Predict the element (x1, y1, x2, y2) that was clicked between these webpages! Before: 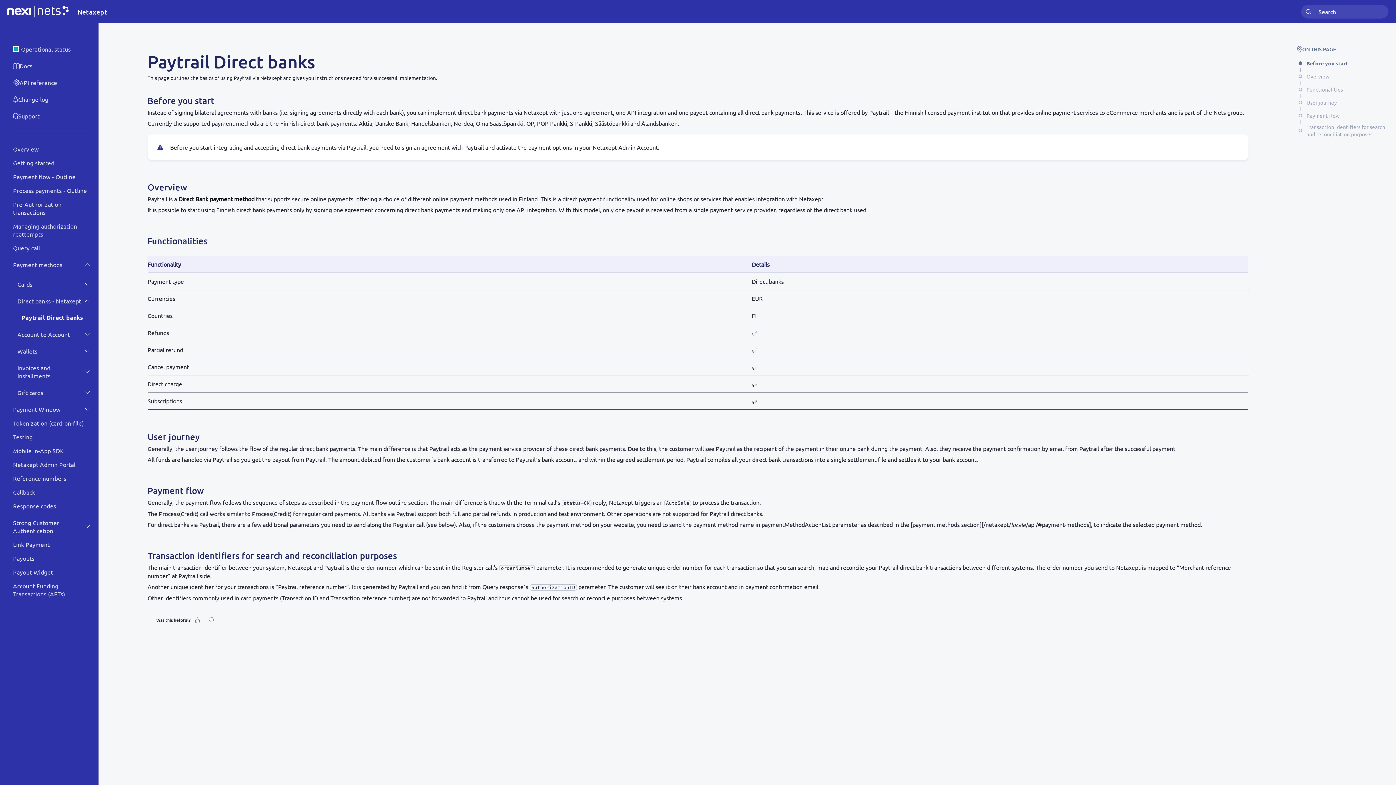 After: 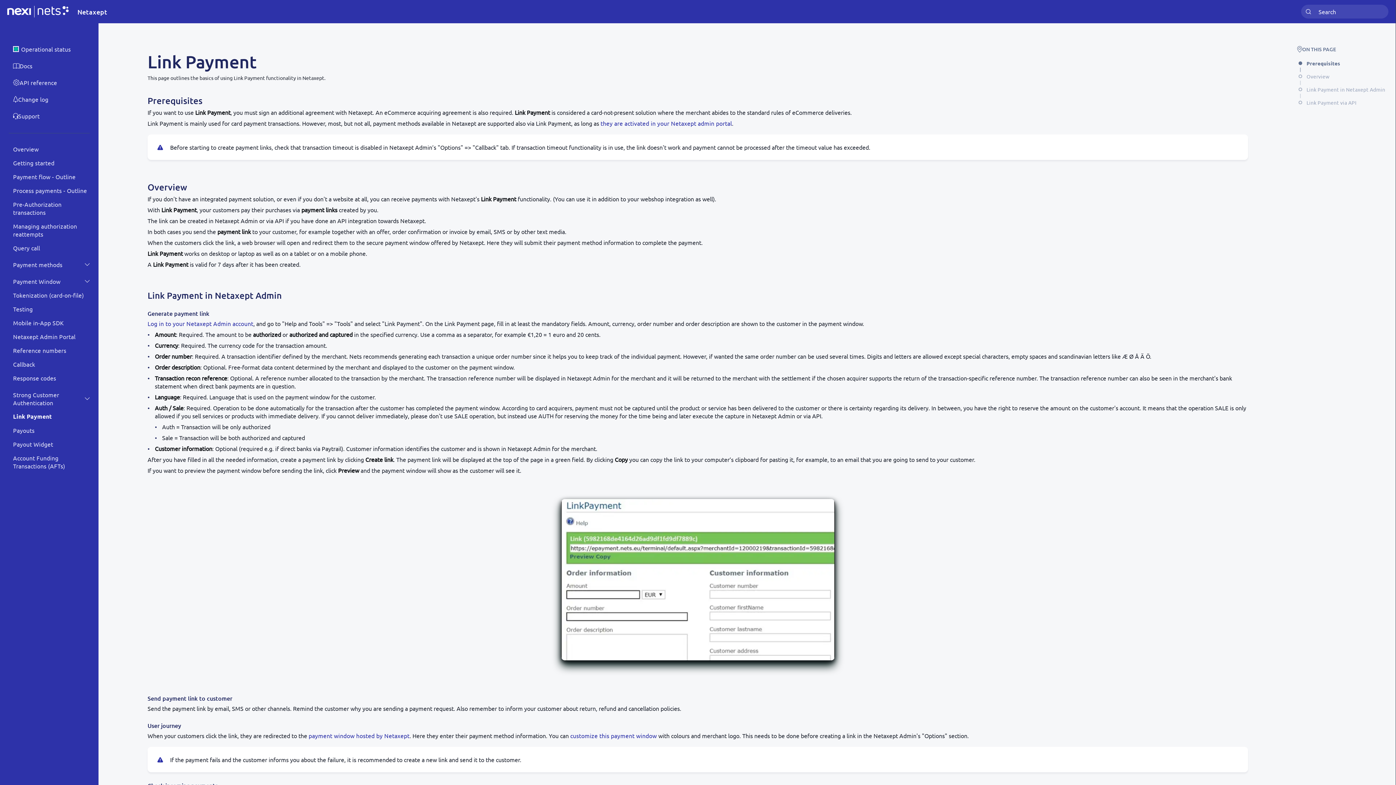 Action: bbox: (8, 540, 49, 548) label: Link Payment